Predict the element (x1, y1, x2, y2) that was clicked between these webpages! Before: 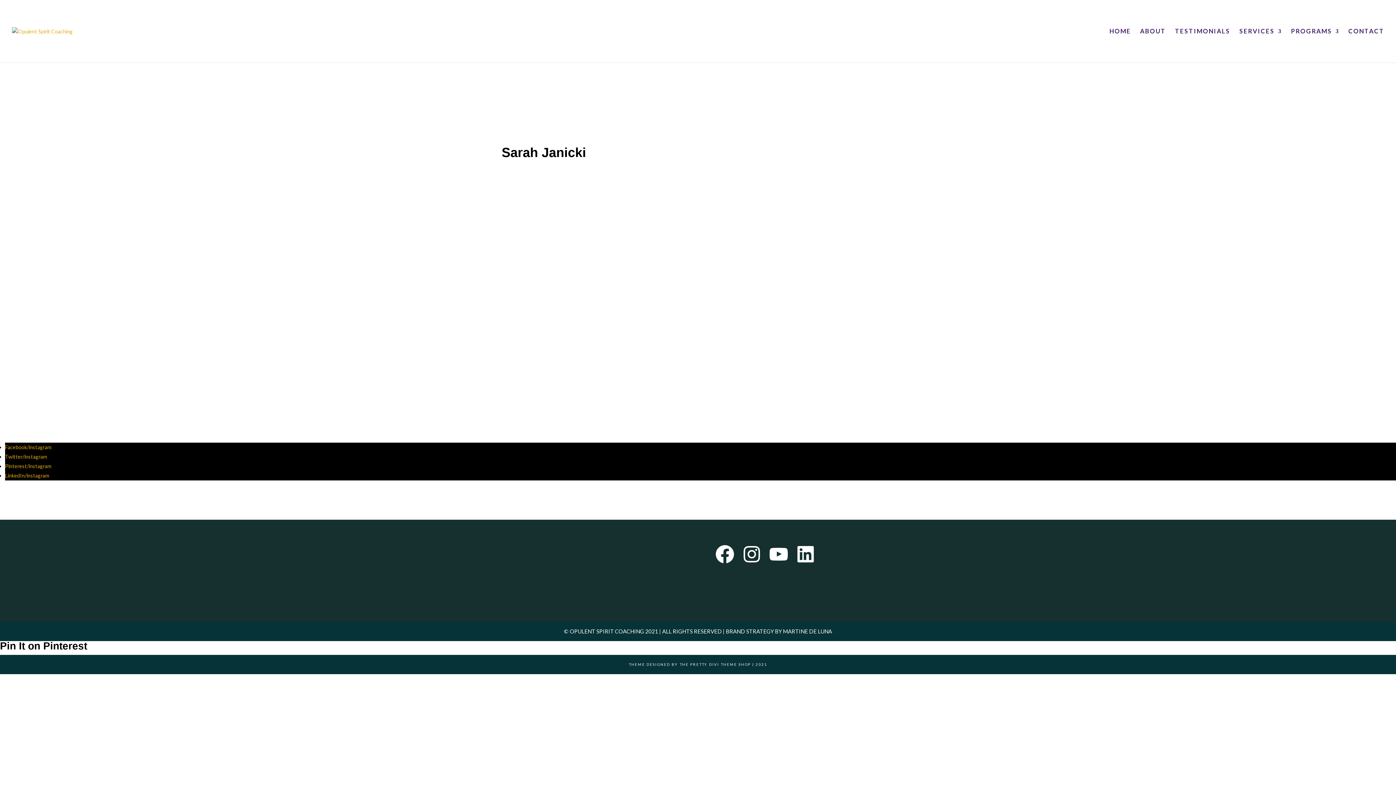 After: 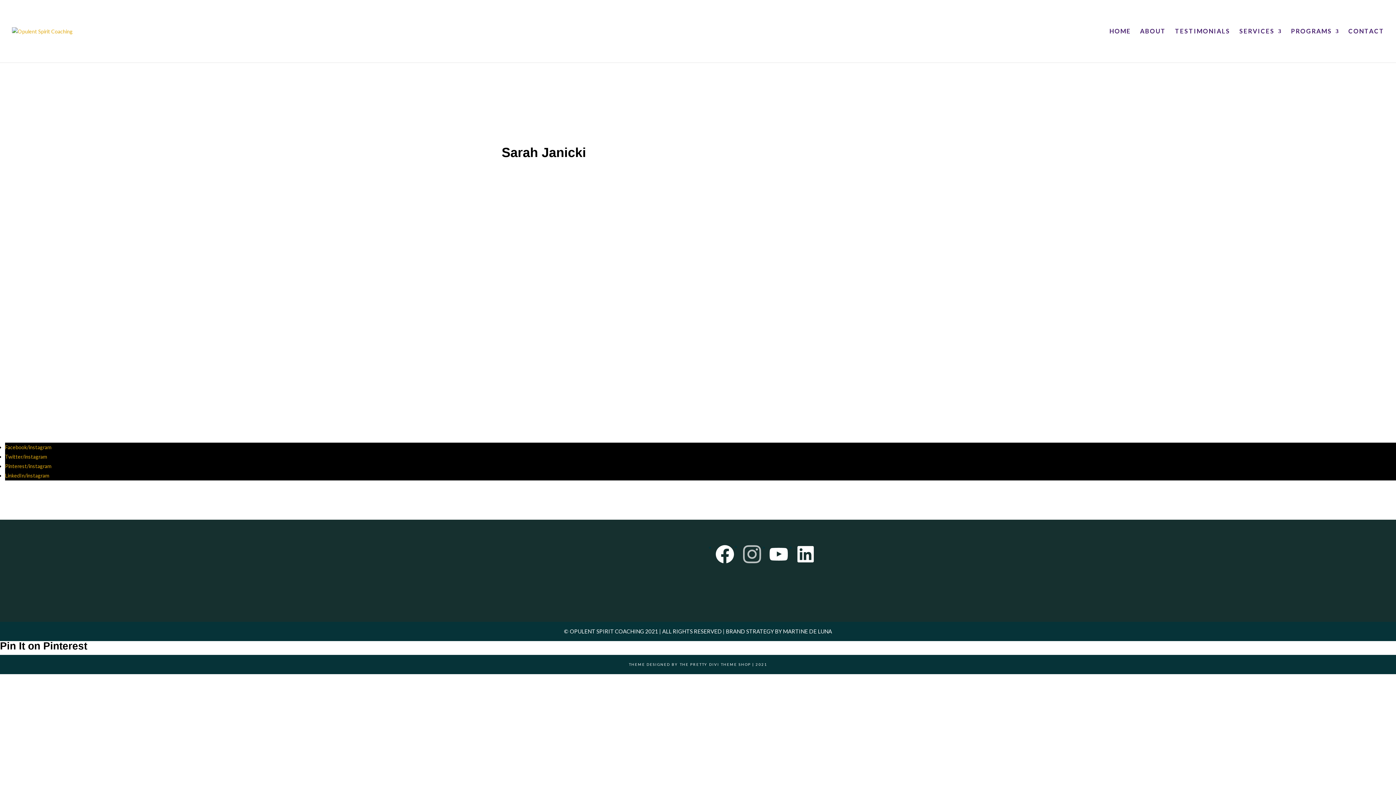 Action: label: INSTAGRAM bbox: (740, 543, 762, 565)